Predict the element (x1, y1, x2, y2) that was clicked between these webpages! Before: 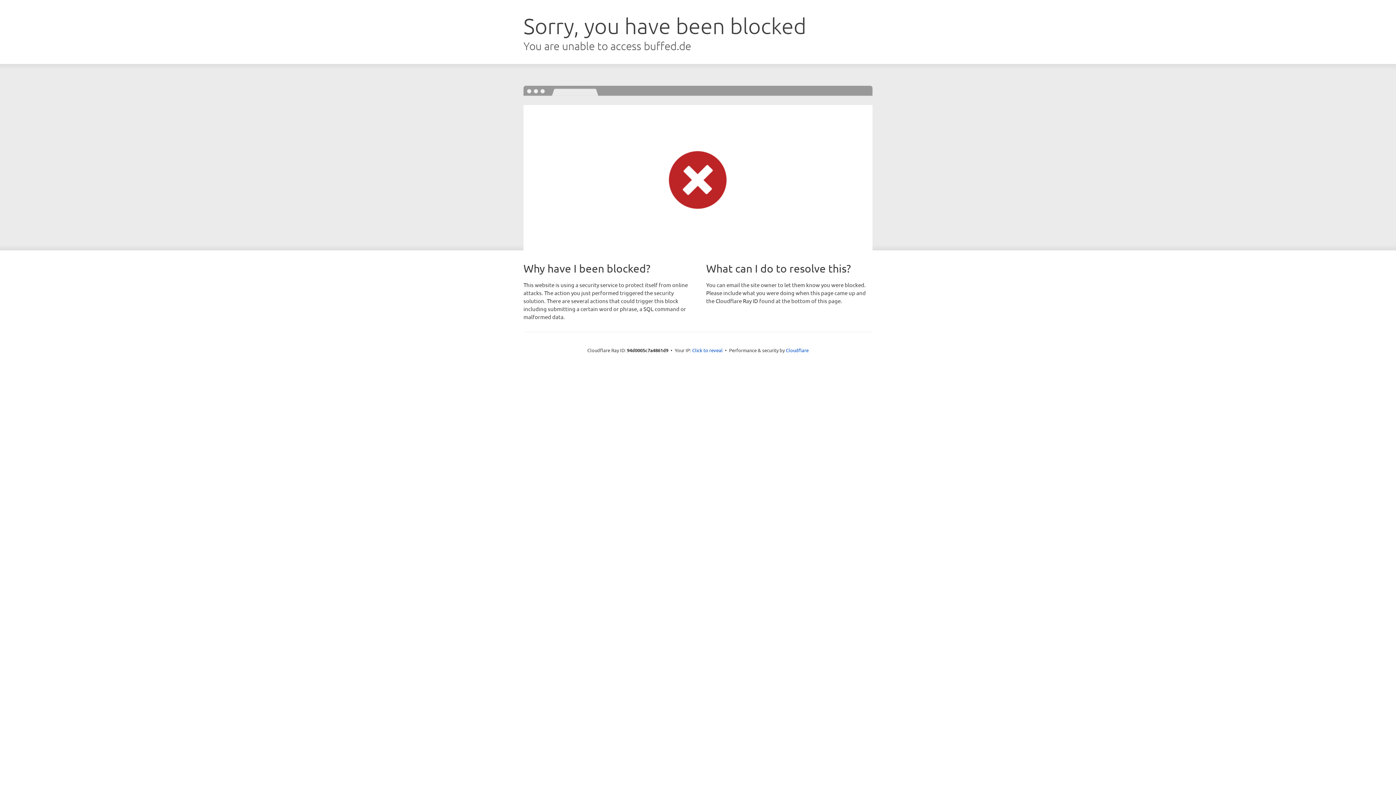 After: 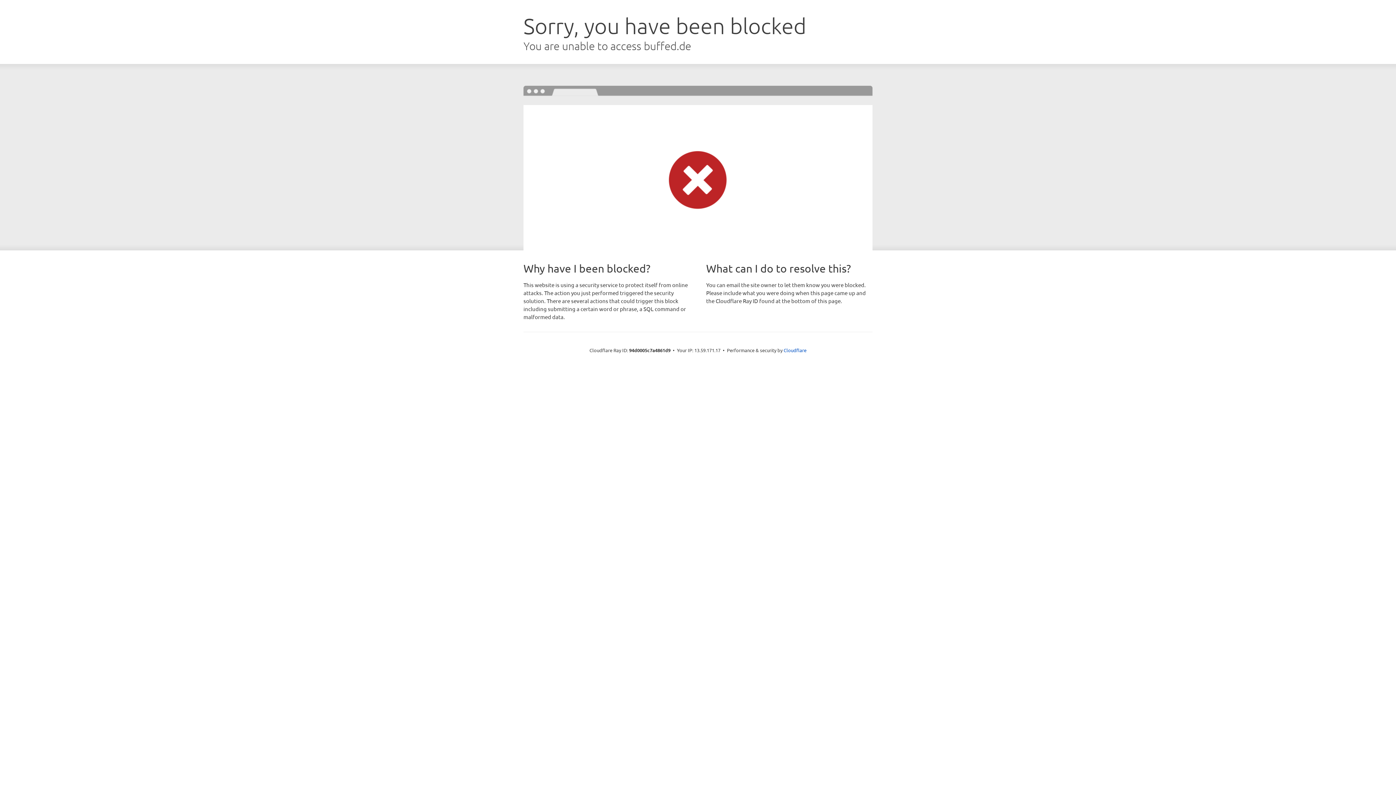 Action: bbox: (692, 346, 722, 353) label: Click to reveal